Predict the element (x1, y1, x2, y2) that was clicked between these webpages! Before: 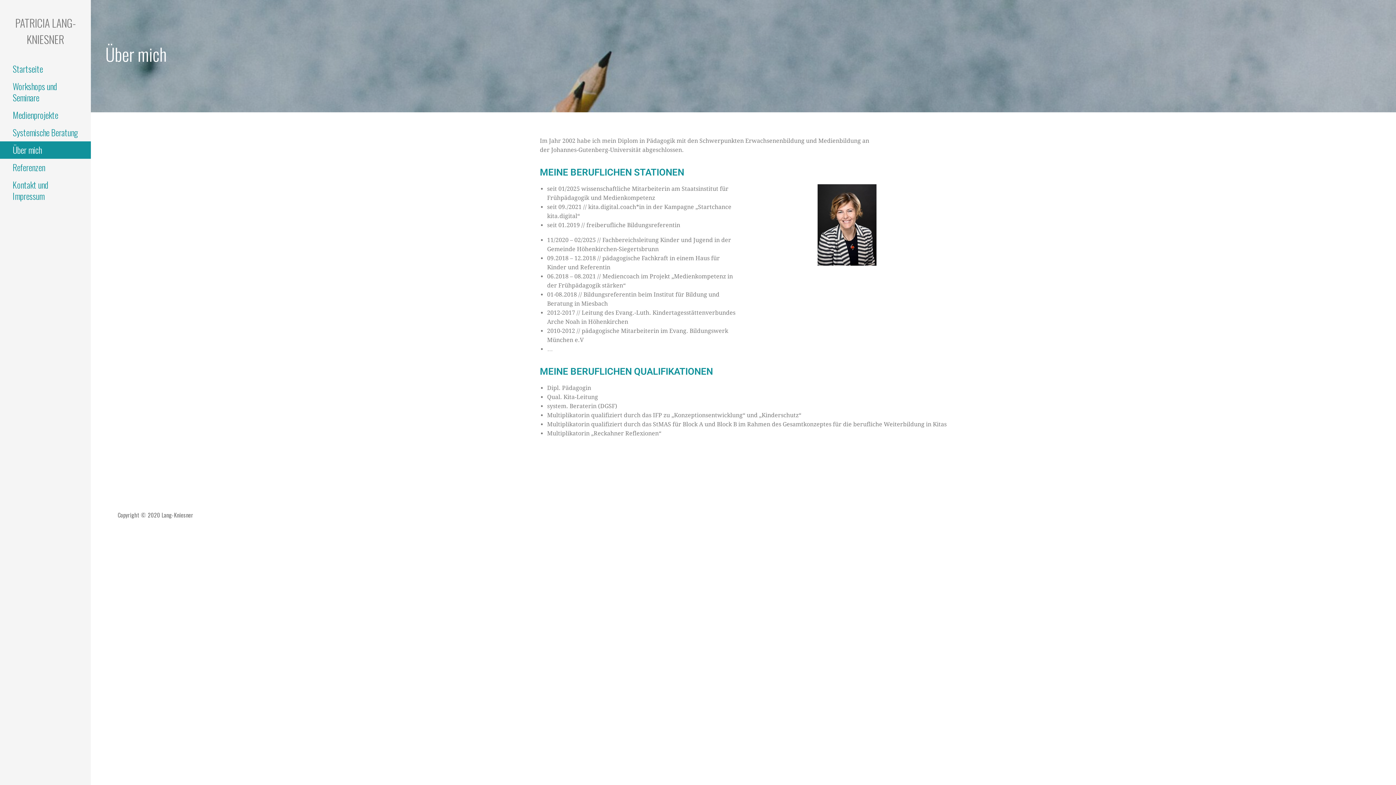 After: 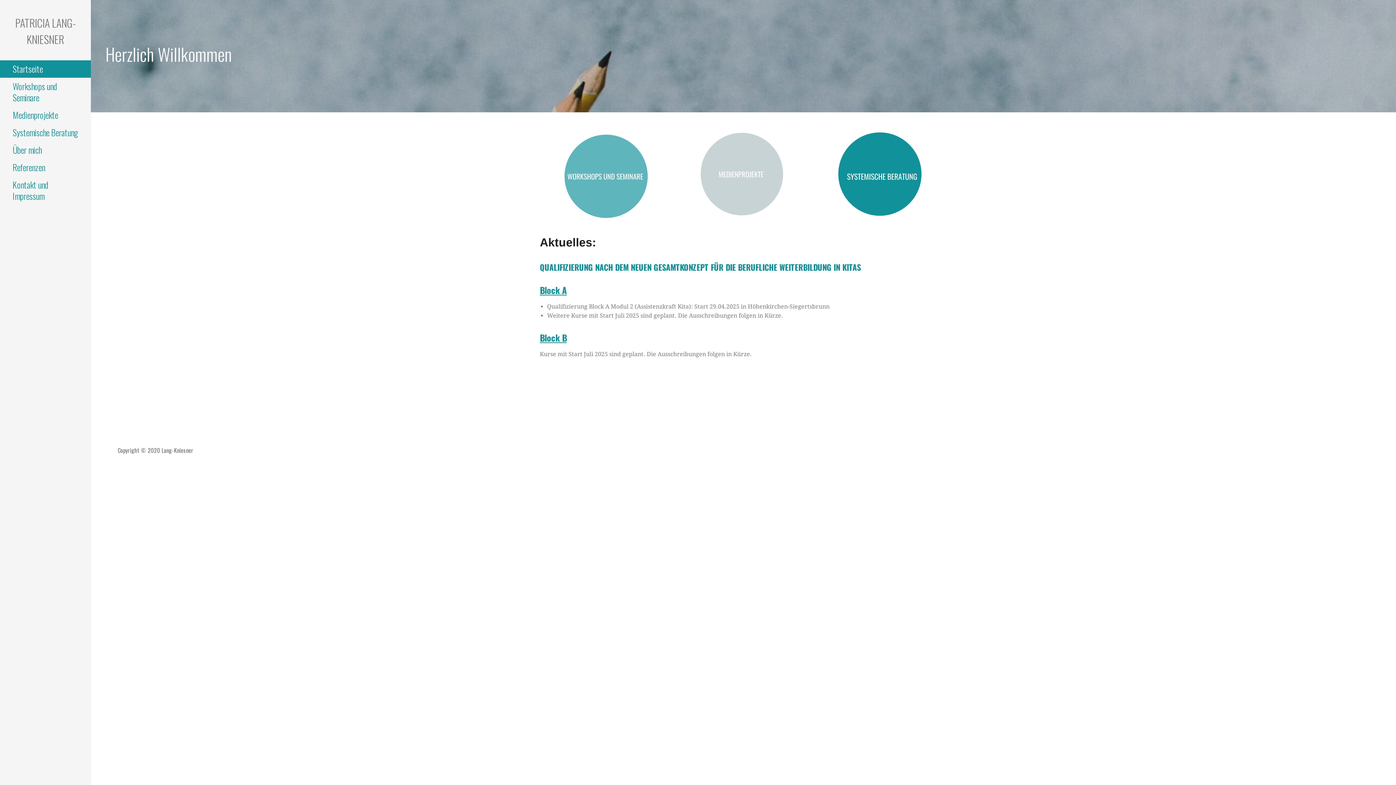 Action: label: PATRICIA LANG-KNIESNER bbox: (15, 14, 75, 47)